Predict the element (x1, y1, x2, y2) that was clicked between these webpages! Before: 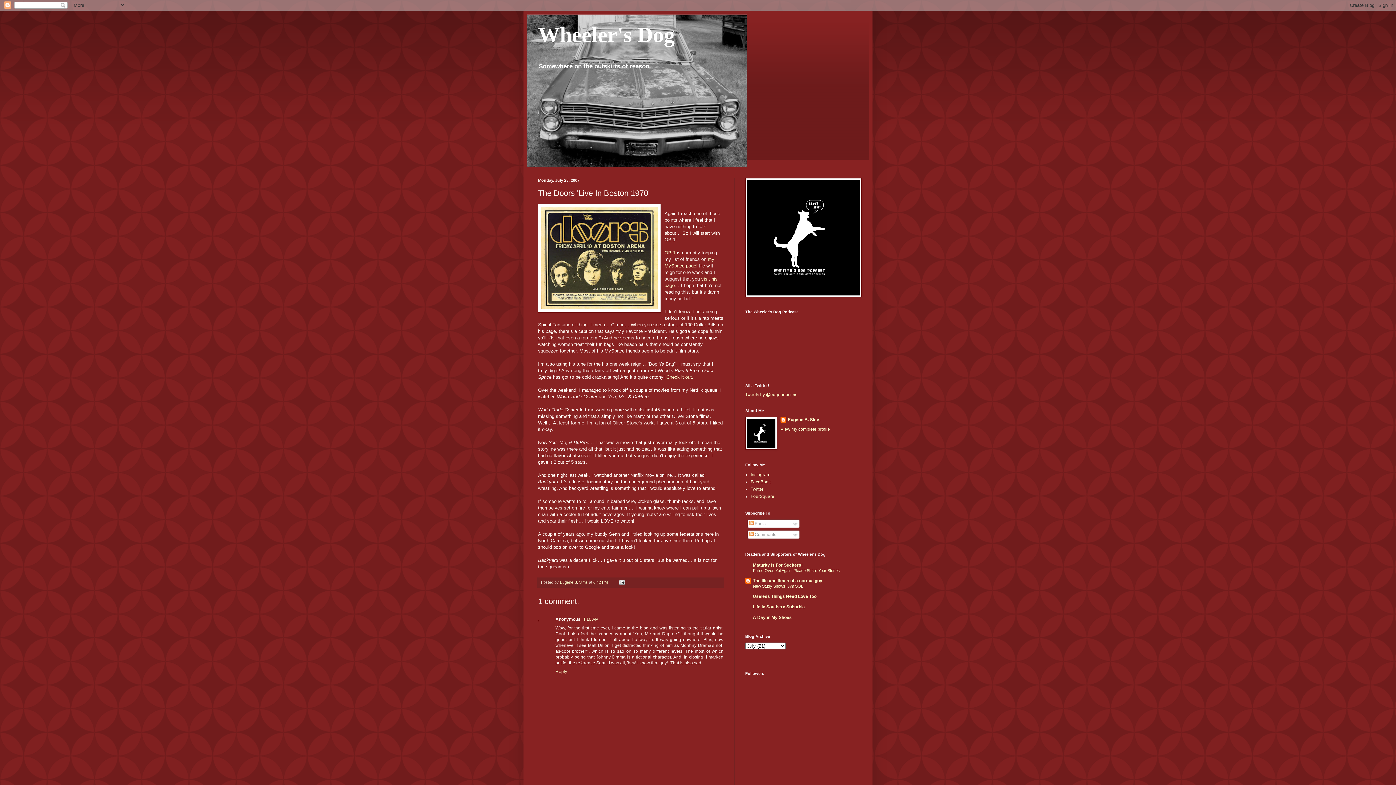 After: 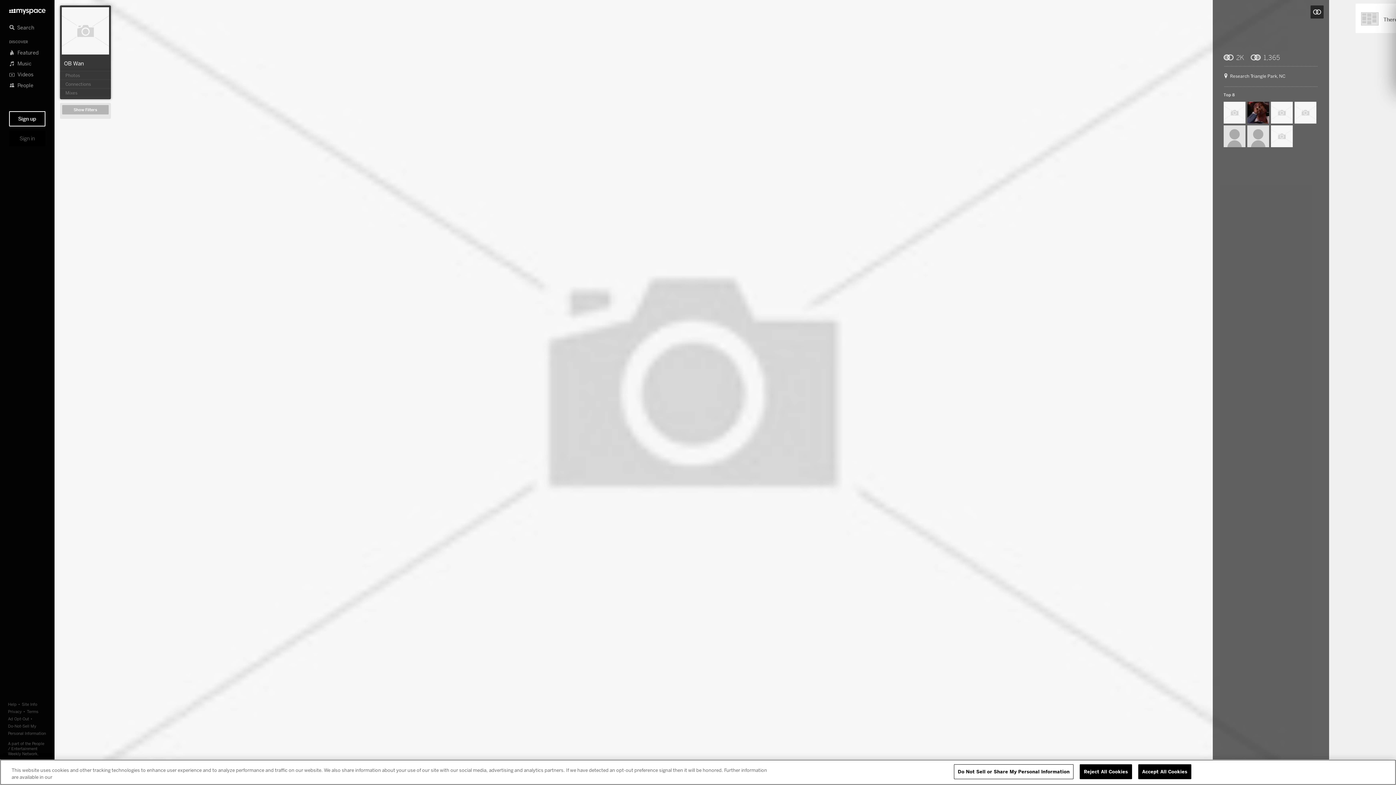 Action: bbox: (666, 374, 693, 379) label: Check it out.